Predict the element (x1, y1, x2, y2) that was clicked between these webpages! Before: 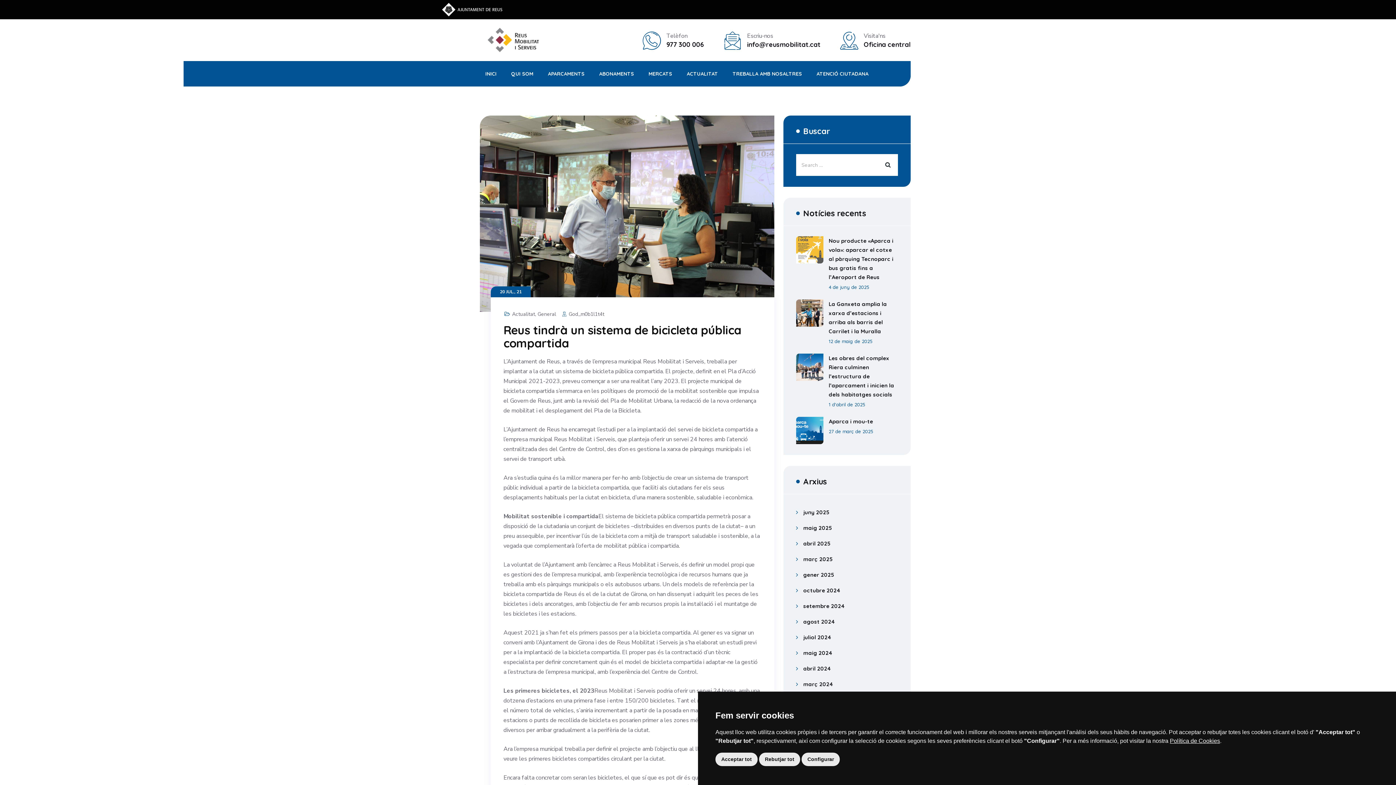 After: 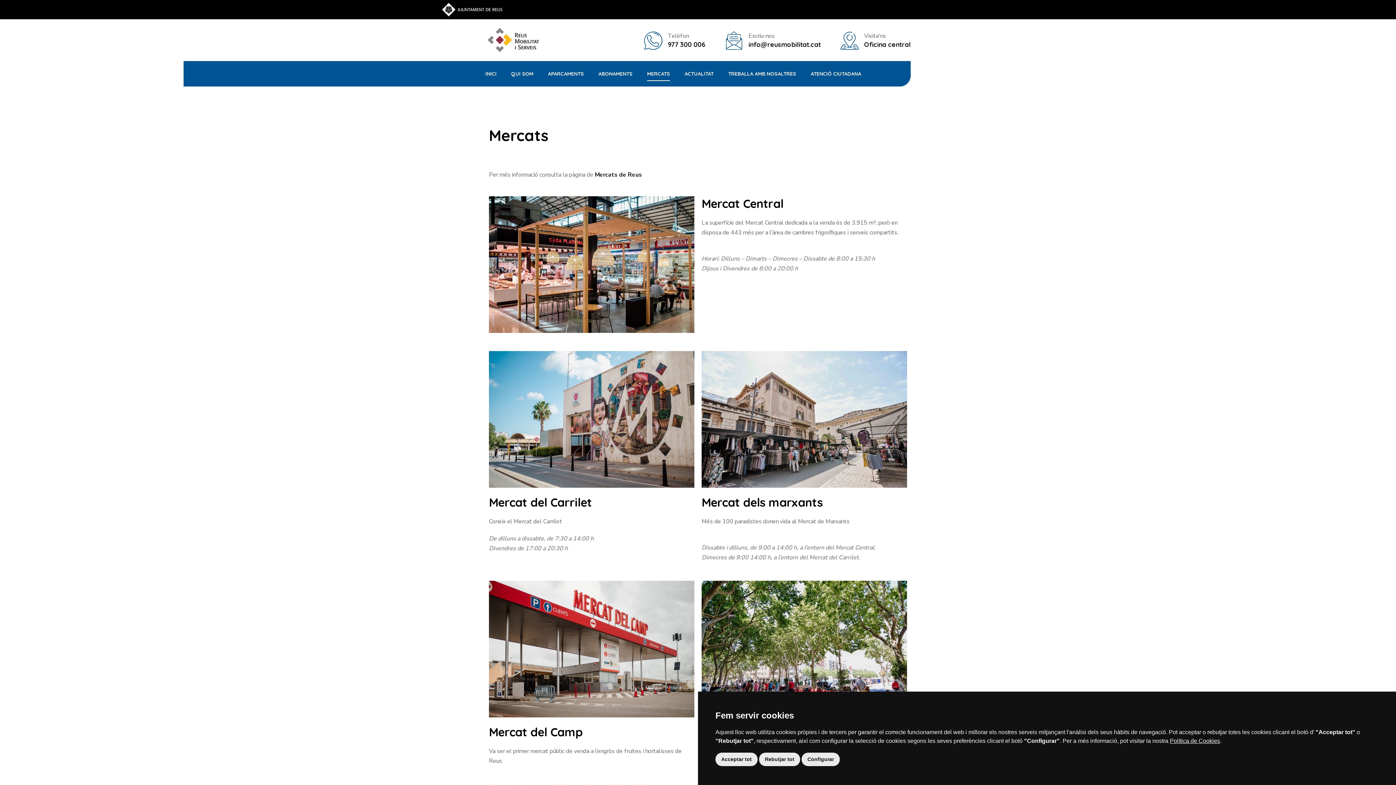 Action: bbox: (648, 61, 672, 86) label: MERCATS